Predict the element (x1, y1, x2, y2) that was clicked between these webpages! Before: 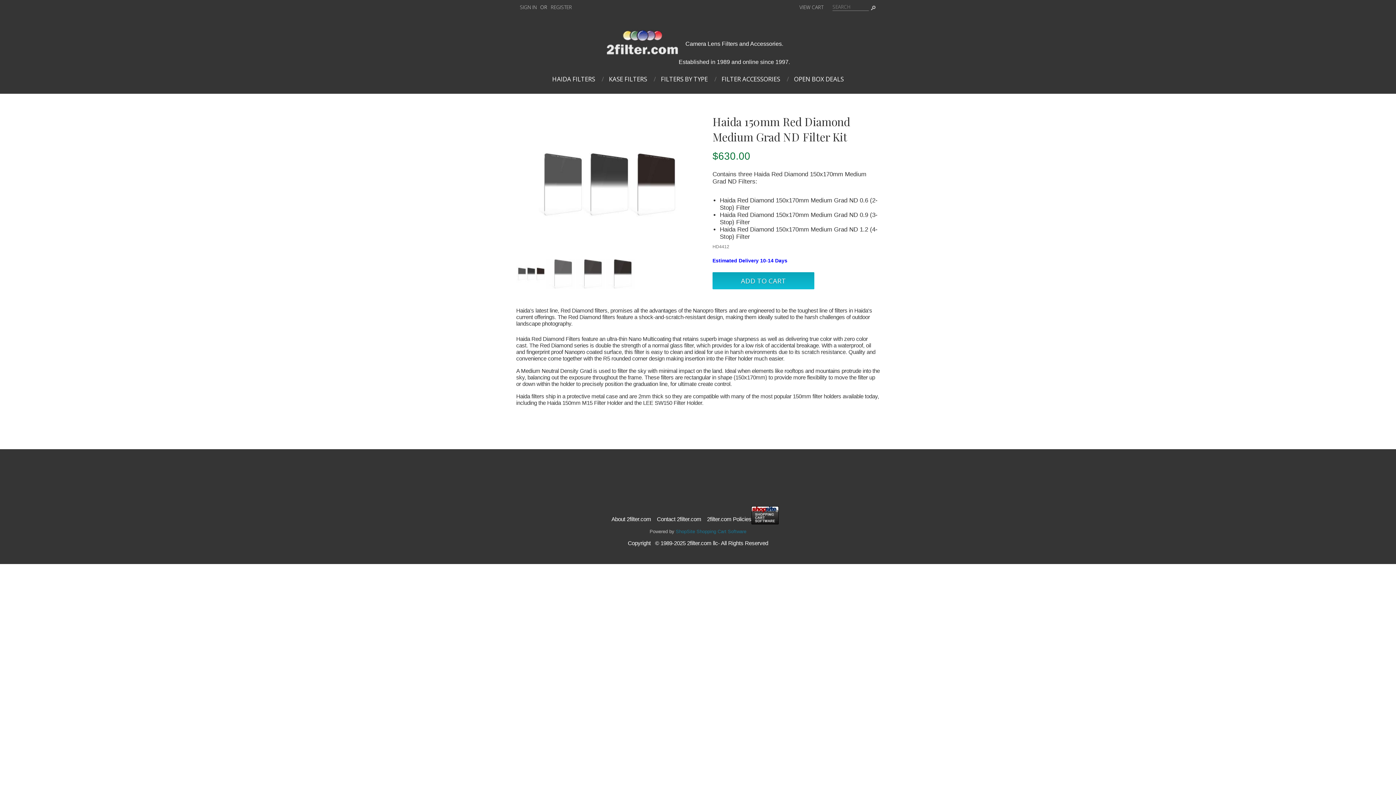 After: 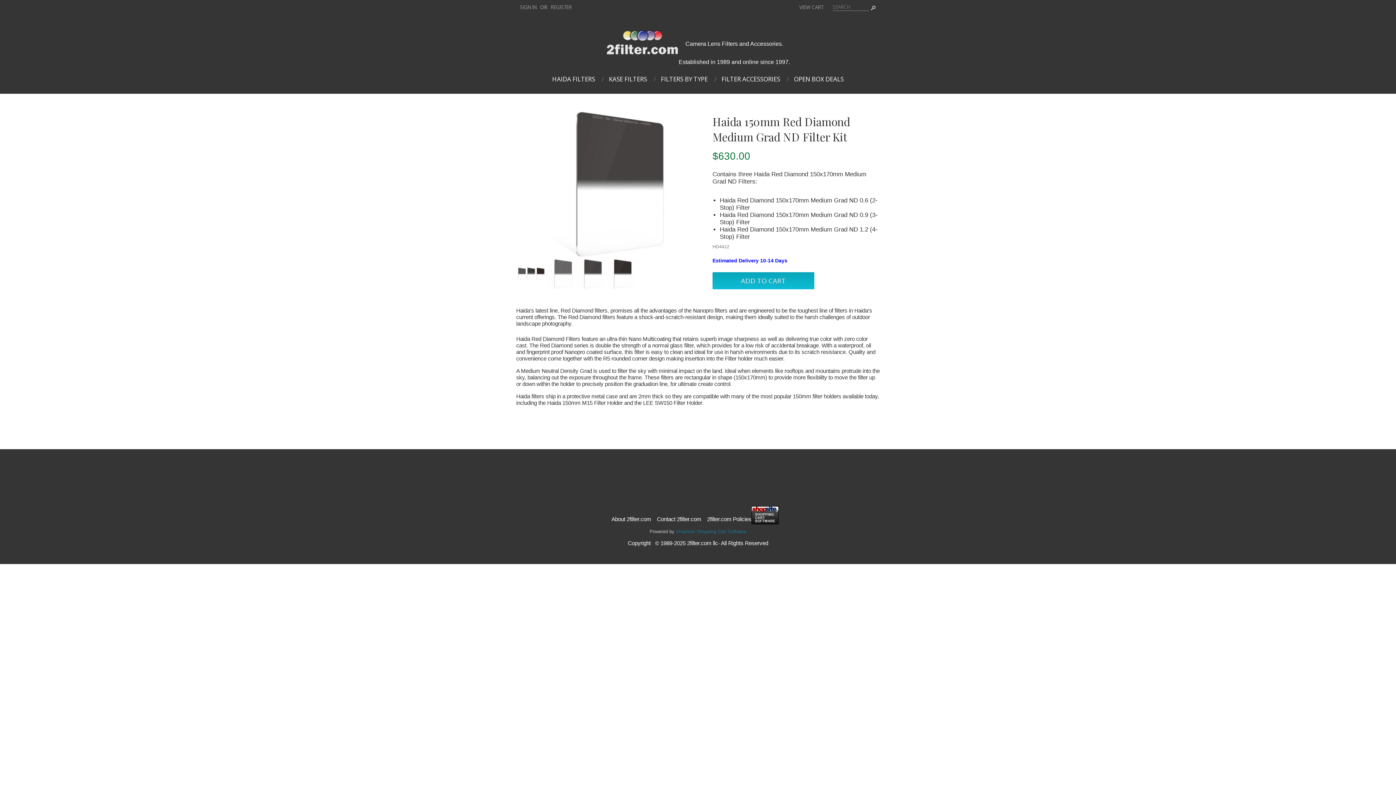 Action: bbox: (576, 259, 605, 290)